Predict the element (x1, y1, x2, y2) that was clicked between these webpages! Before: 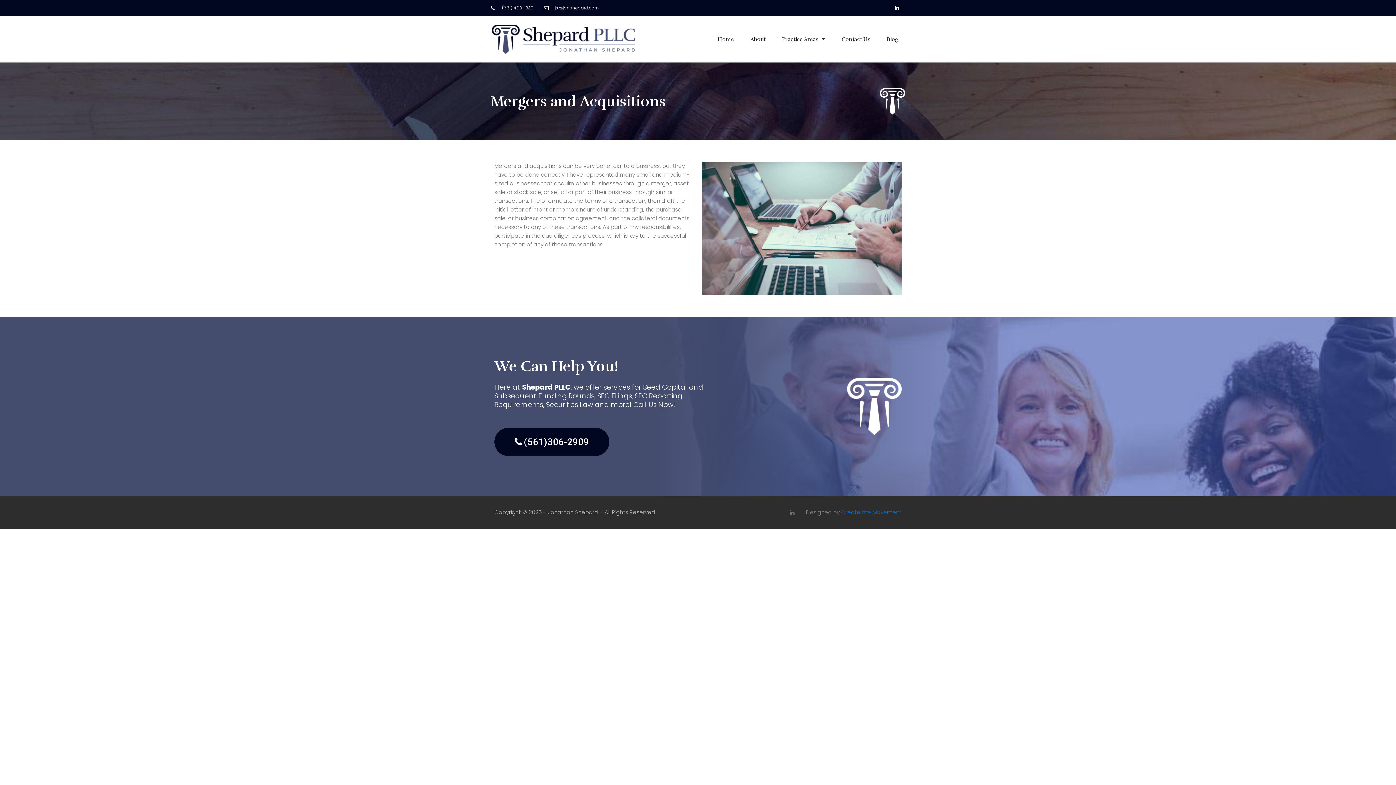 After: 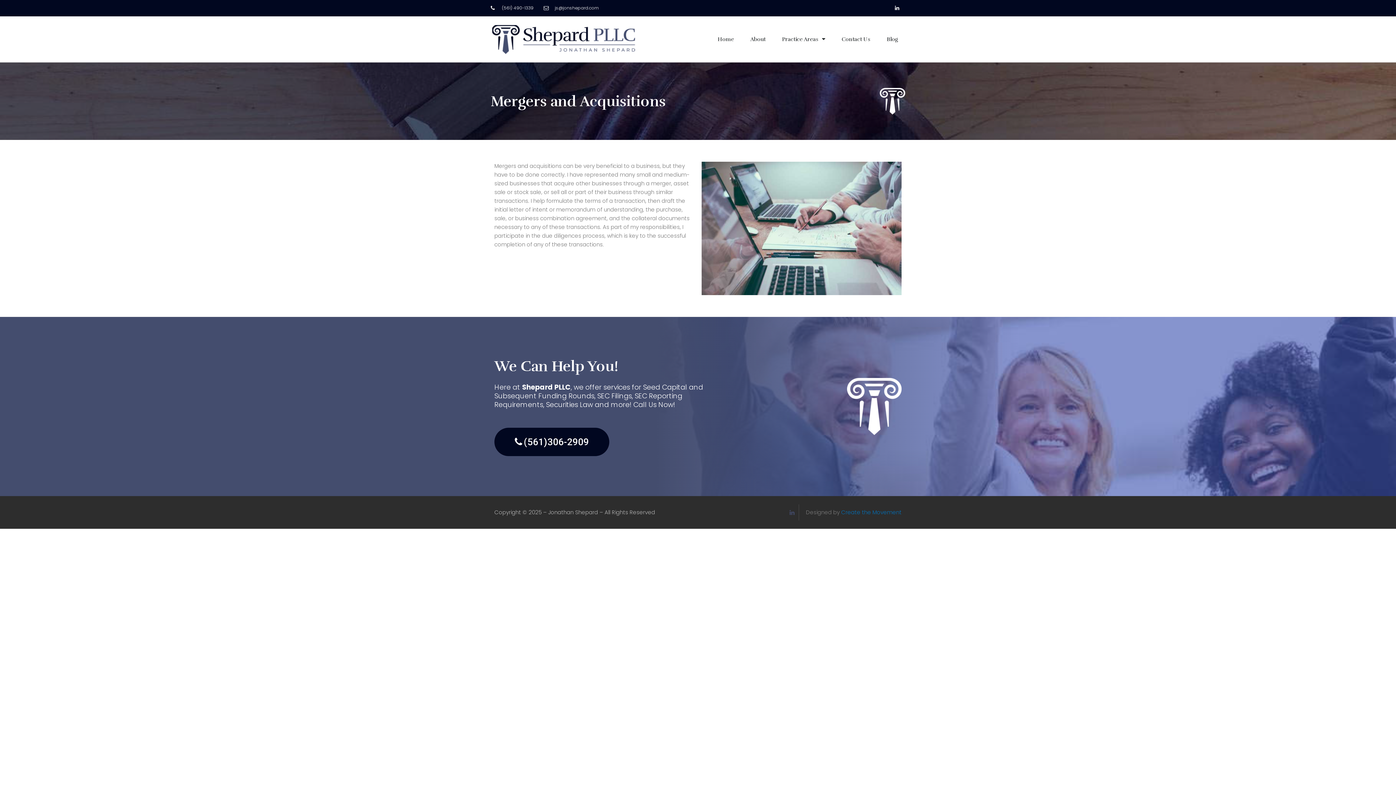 Action: label: Linkedin bbox: (789, 509, 795, 515)